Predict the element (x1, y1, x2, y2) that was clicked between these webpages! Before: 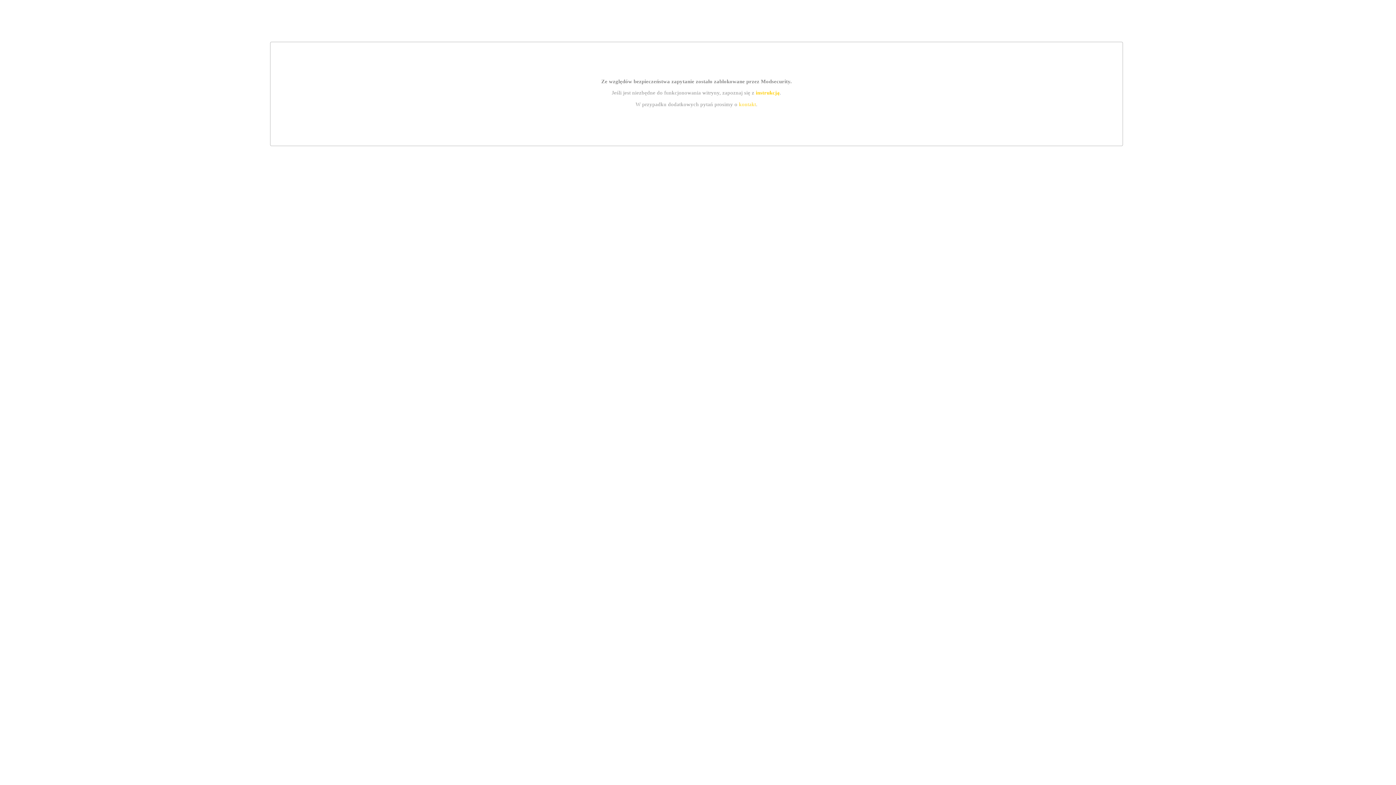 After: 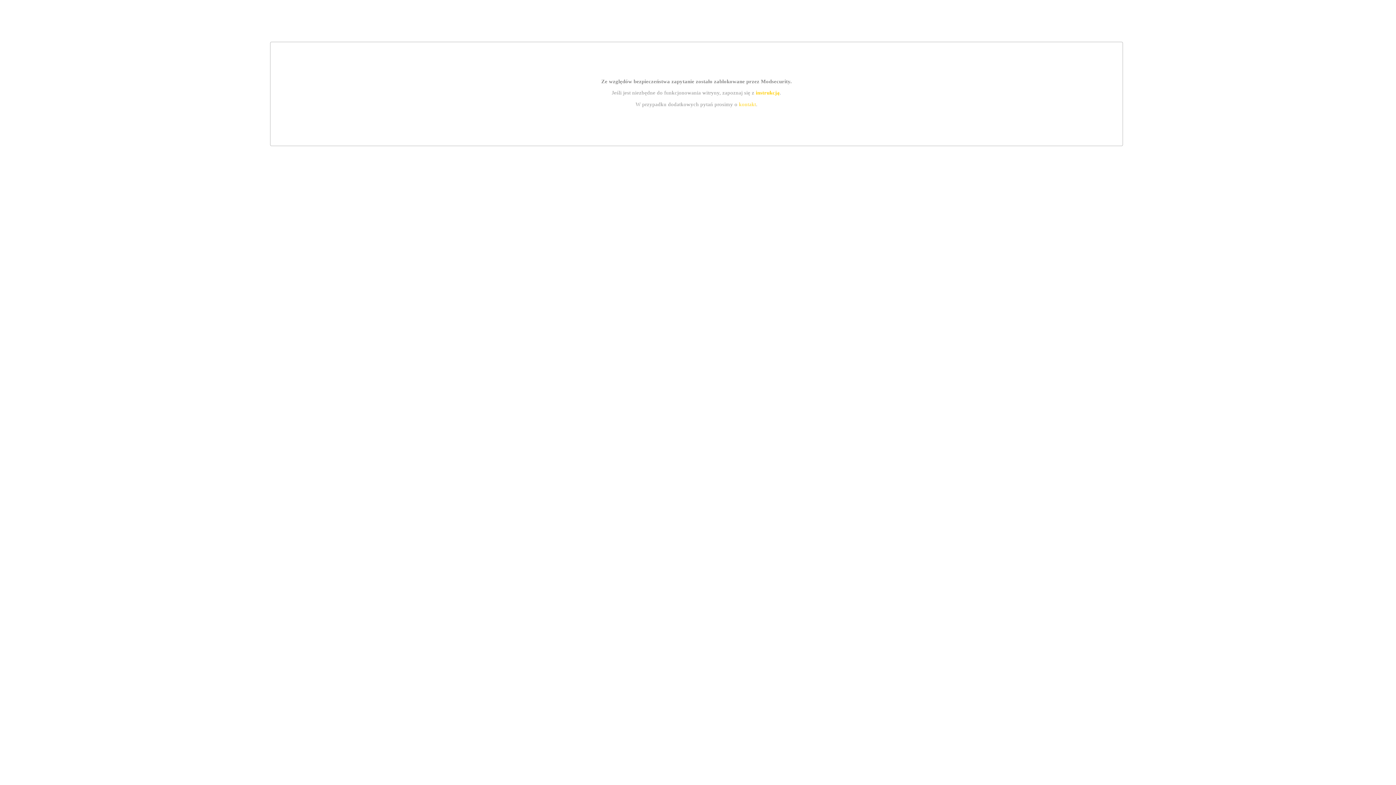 Action: label: kontakt bbox: (739, 101, 756, 107)